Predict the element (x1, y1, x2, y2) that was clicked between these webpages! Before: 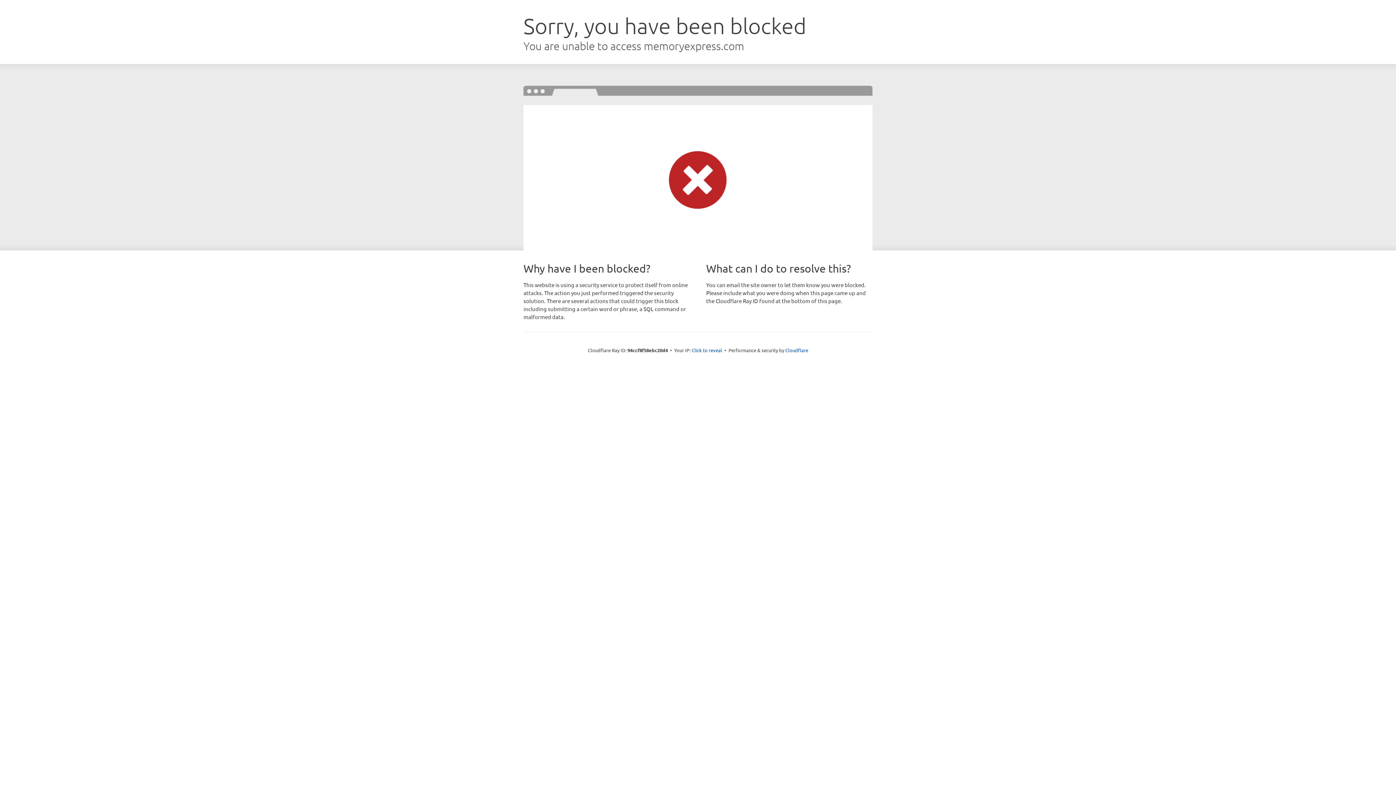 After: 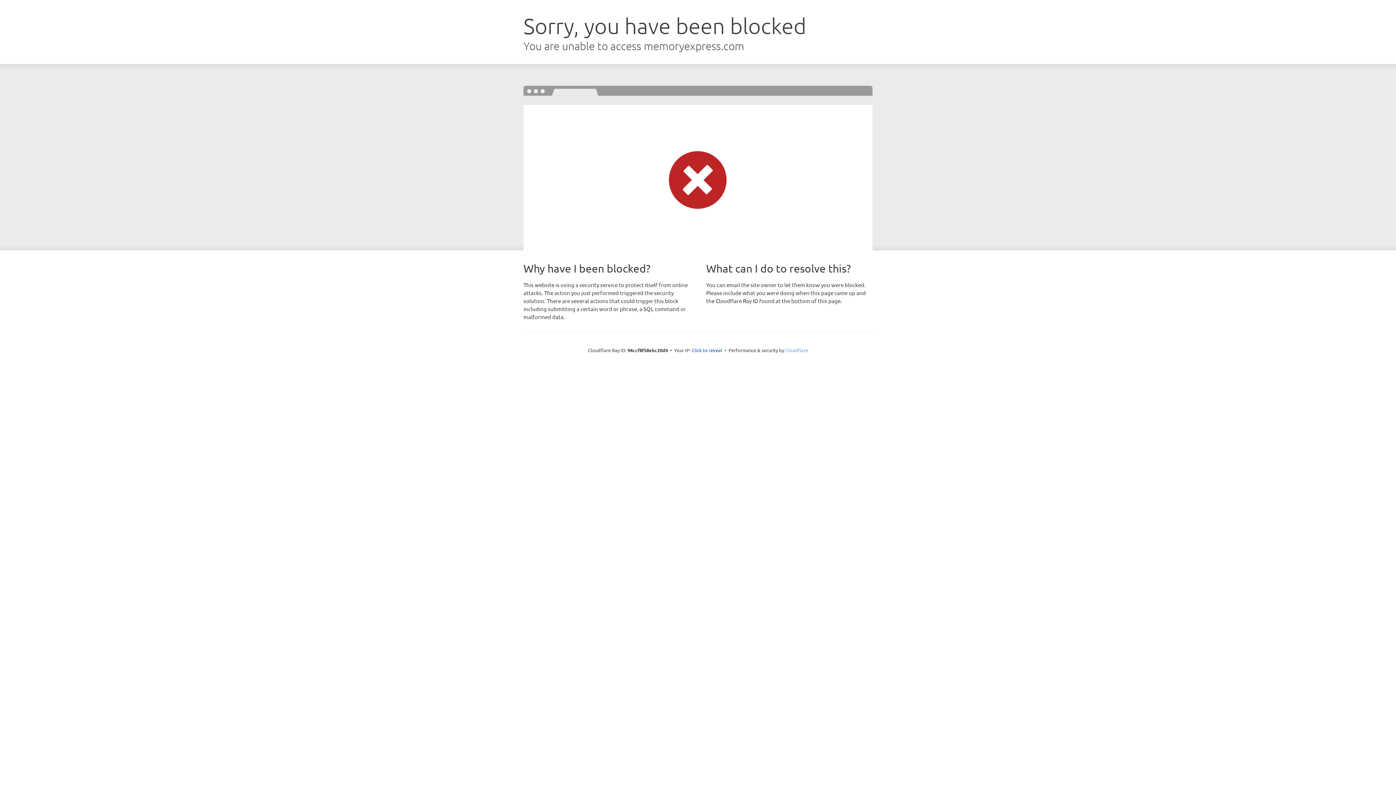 Action: label: Cloudflare bbox: (785, 347, 808, 353)